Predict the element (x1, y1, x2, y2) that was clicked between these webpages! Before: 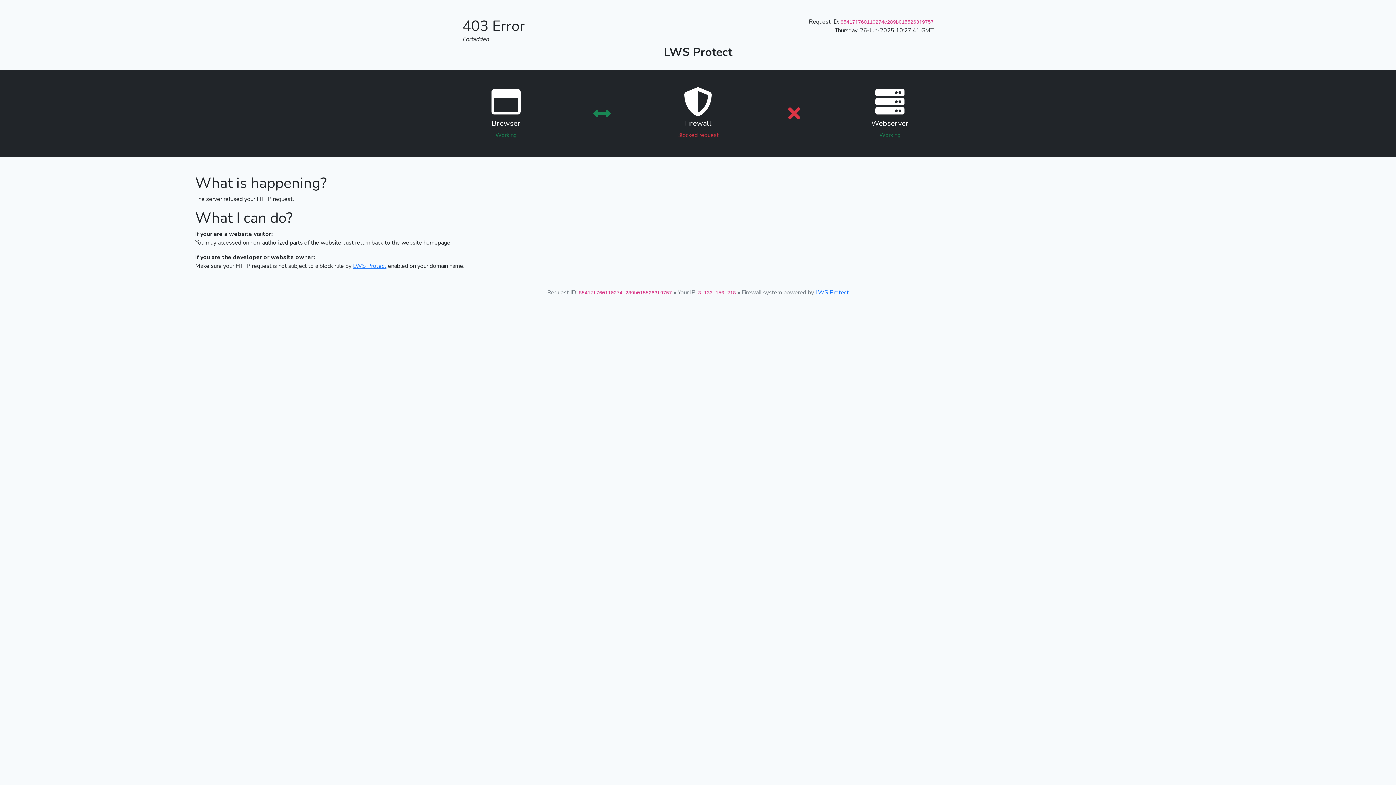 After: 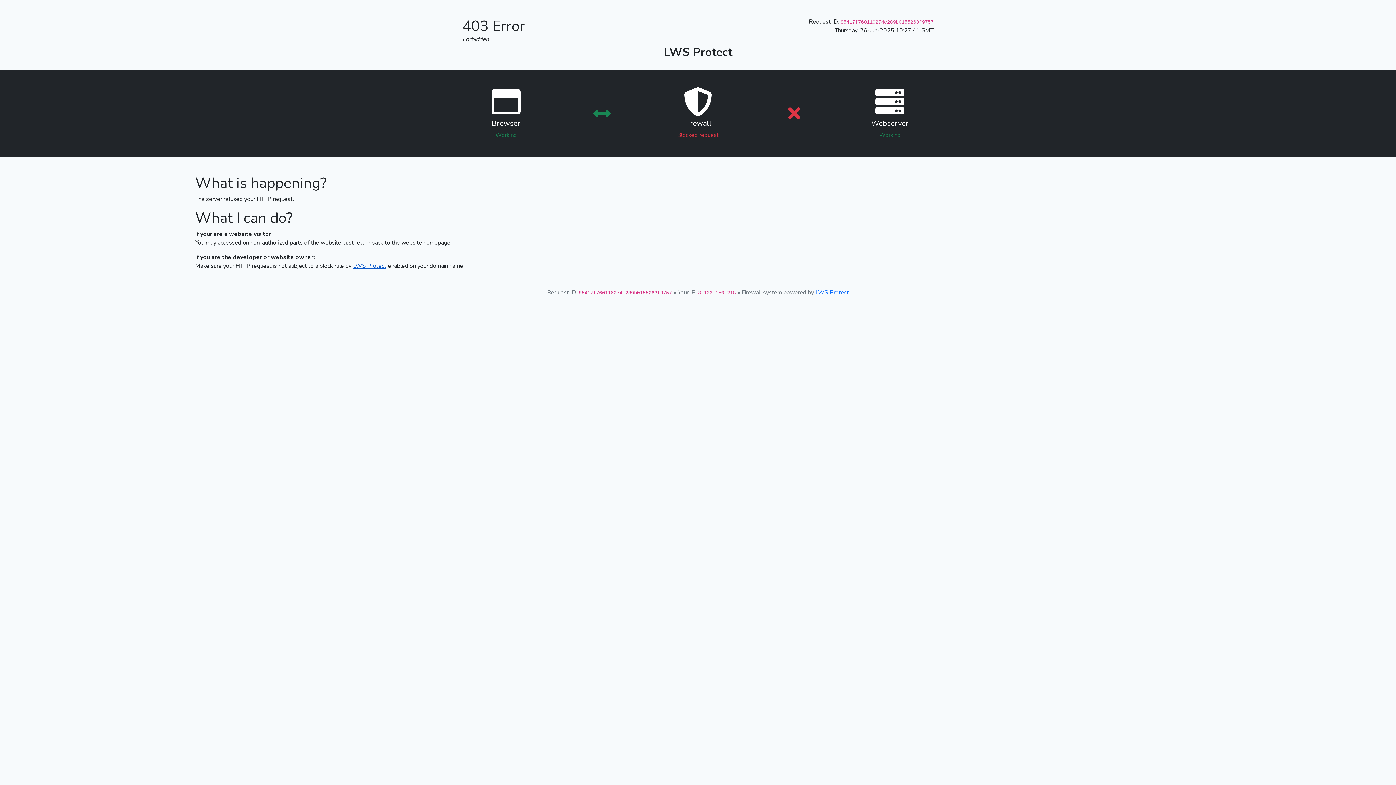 Action: bbox: (353, 262, 386, 270) label: LWS Protect